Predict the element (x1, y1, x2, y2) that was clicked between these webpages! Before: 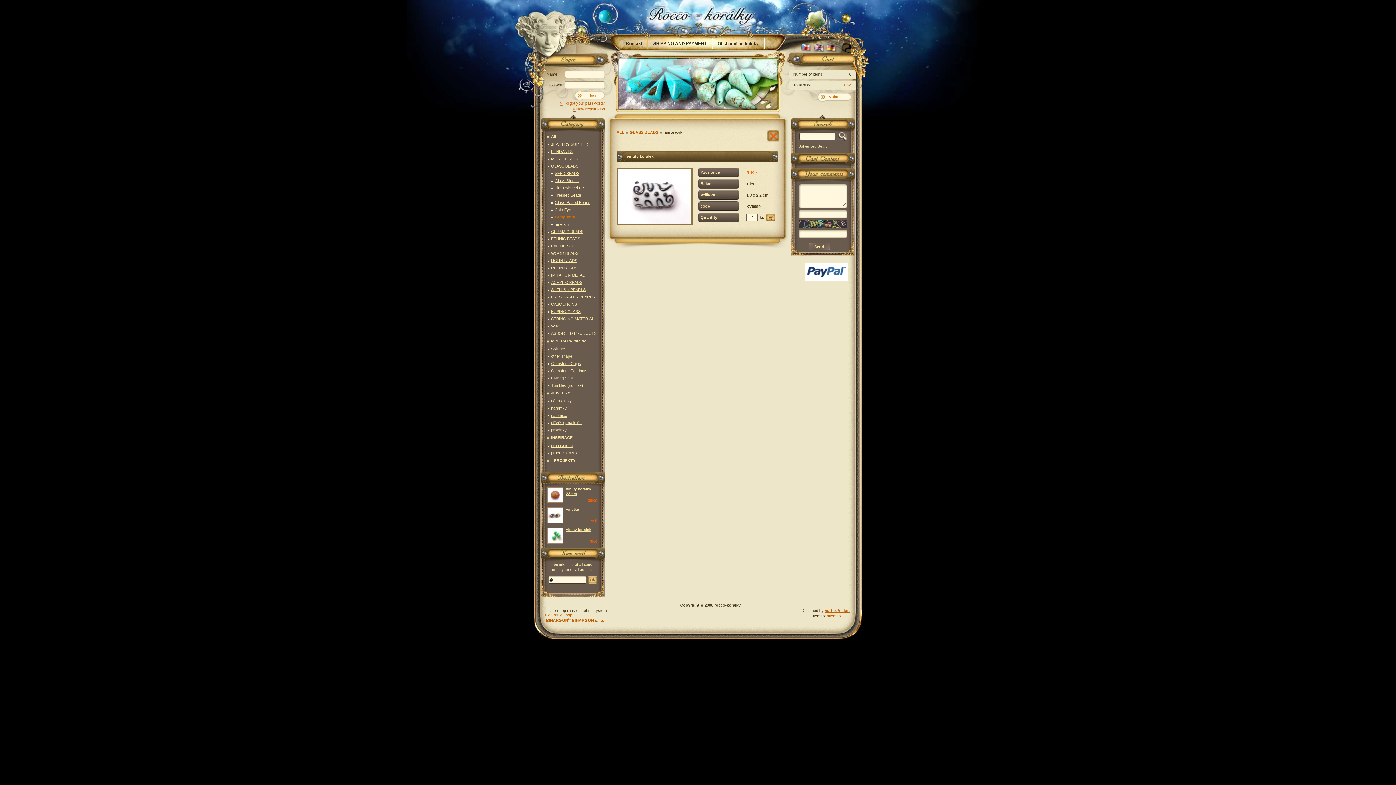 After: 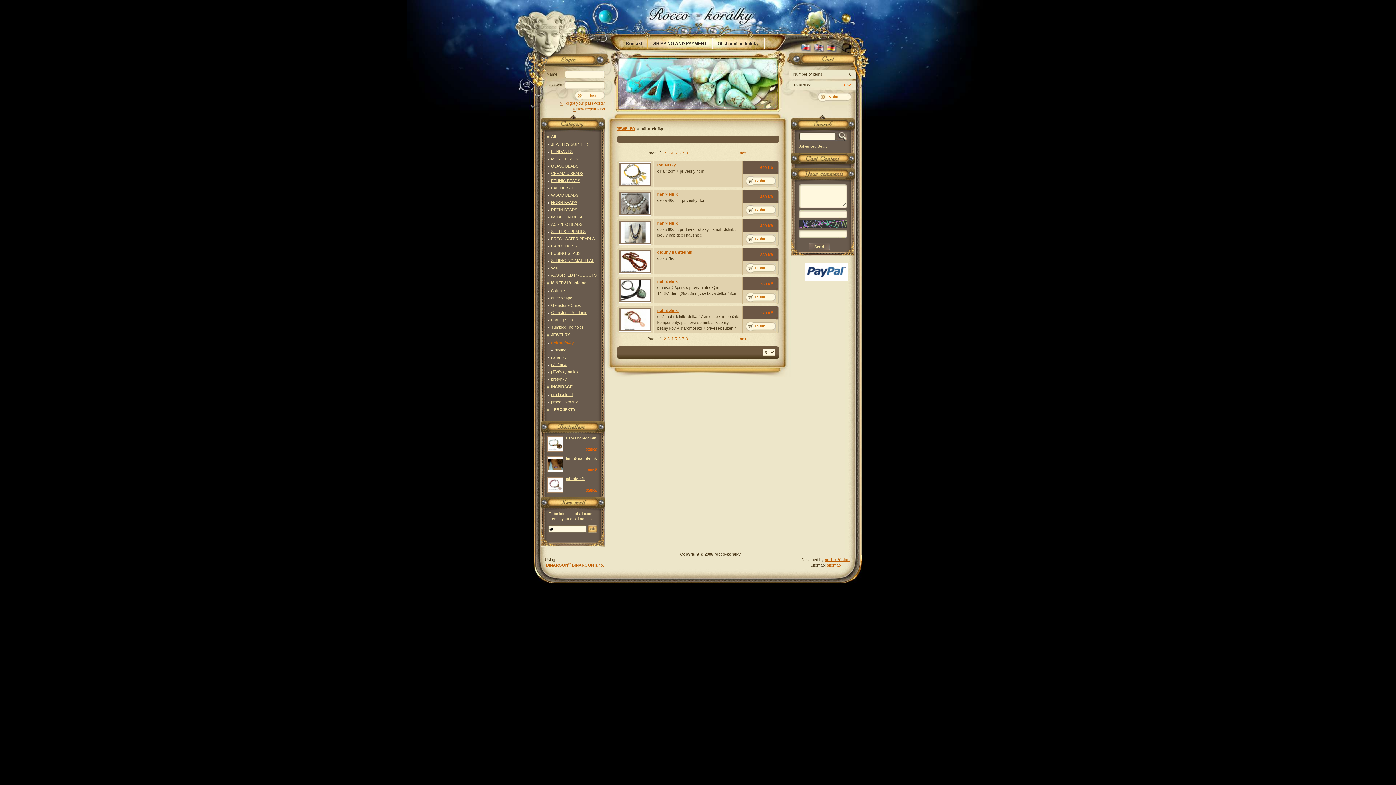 Action: label: náhrdelníky bbox: (546, 397, 599, 404)